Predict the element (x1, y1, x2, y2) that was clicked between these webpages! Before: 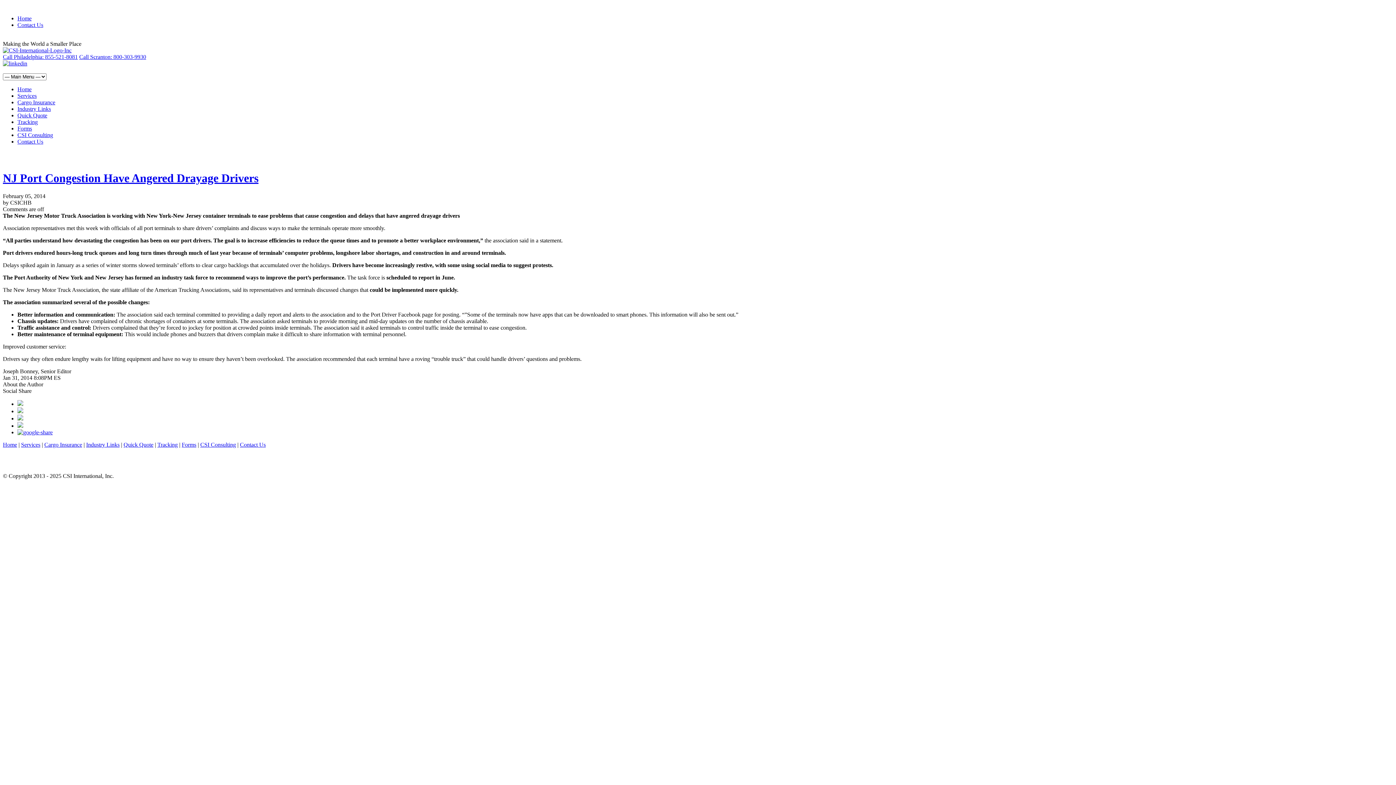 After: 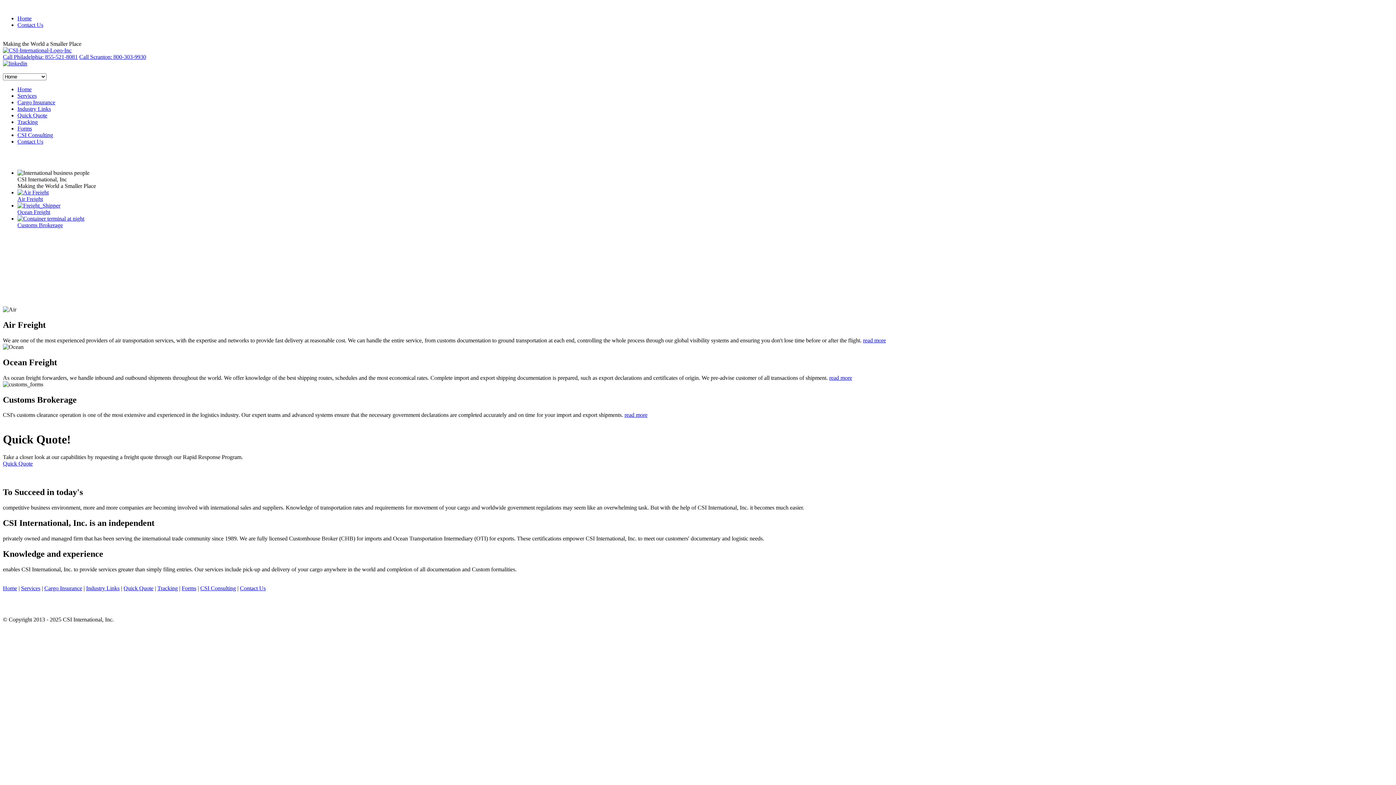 Action: label: Home bbox: (17, 15, 31, 21)